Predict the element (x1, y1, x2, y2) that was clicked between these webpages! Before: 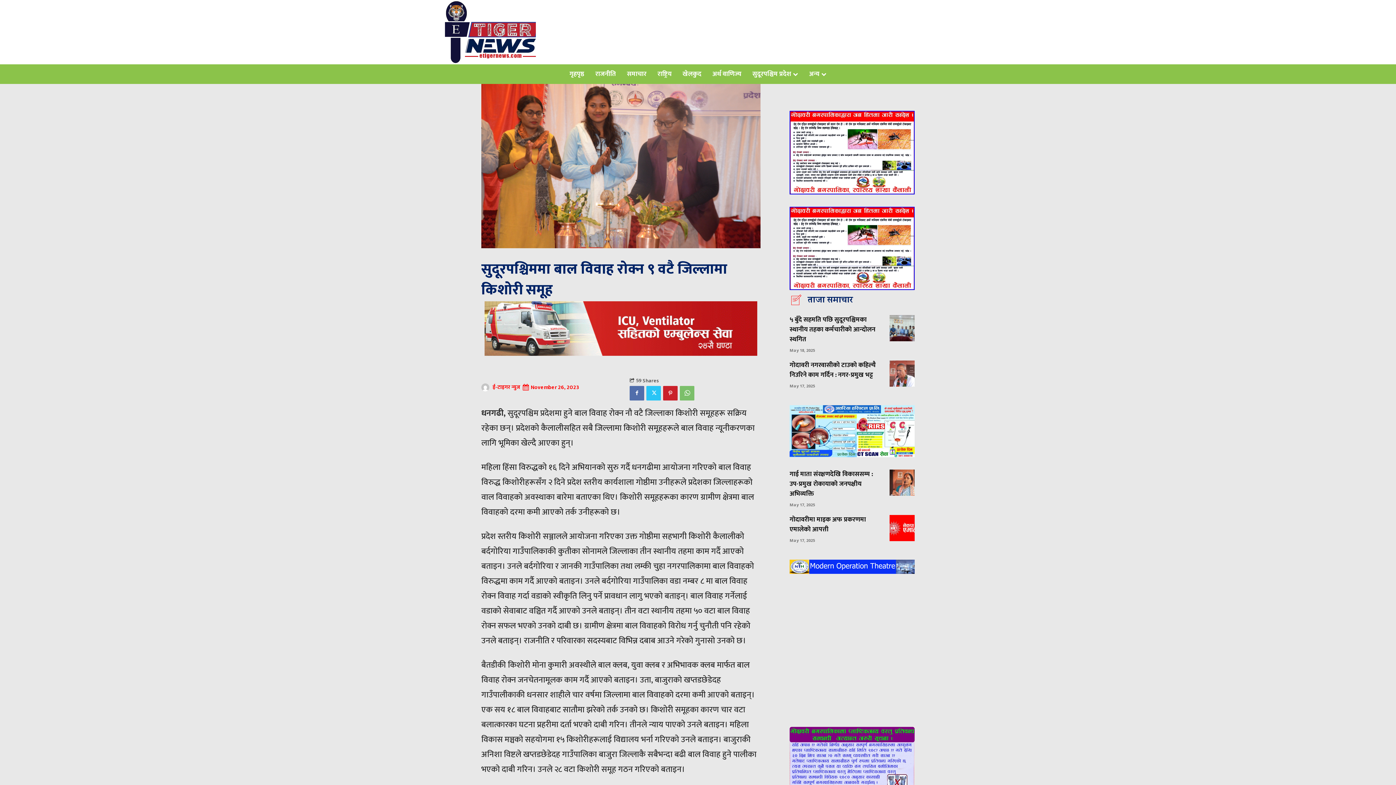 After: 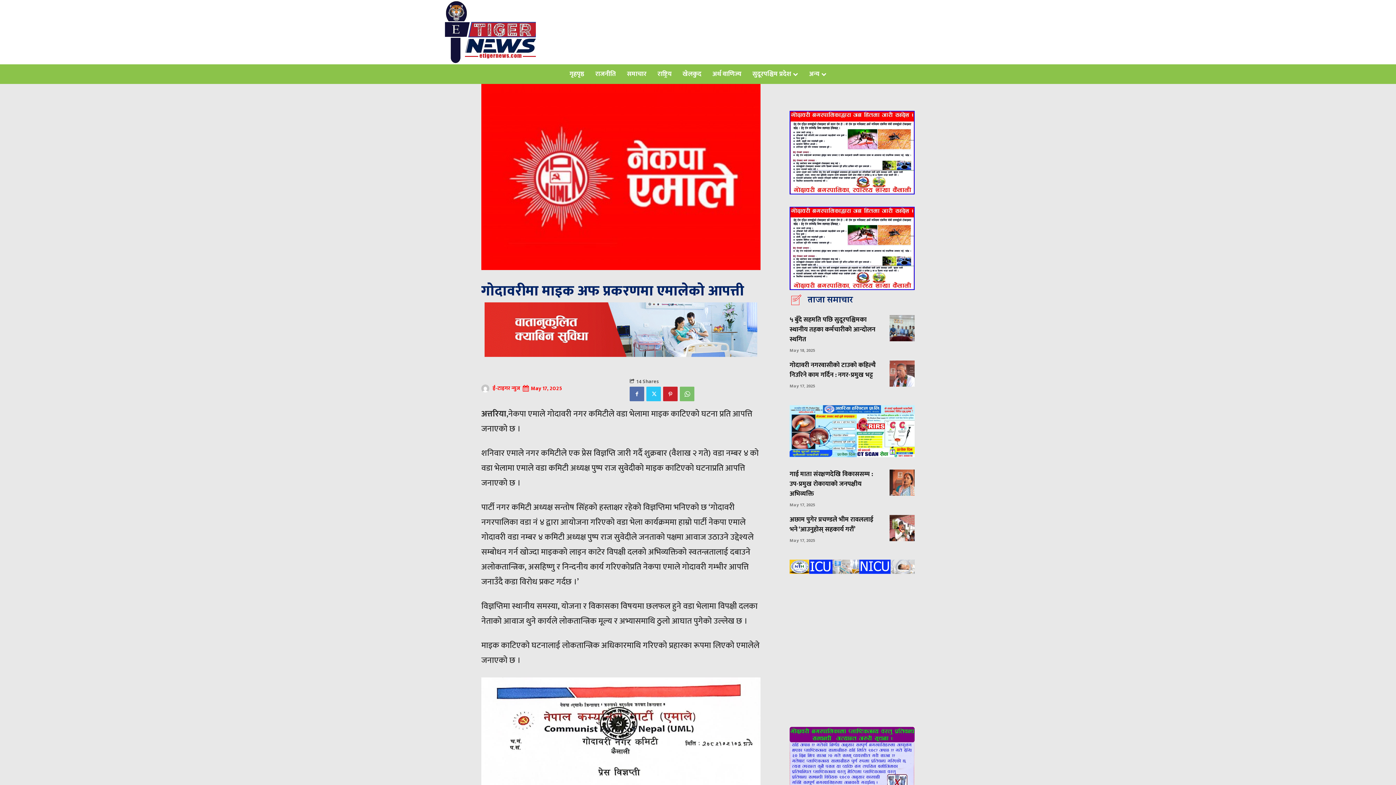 Action: bbox: (889, 515, 914, 541)